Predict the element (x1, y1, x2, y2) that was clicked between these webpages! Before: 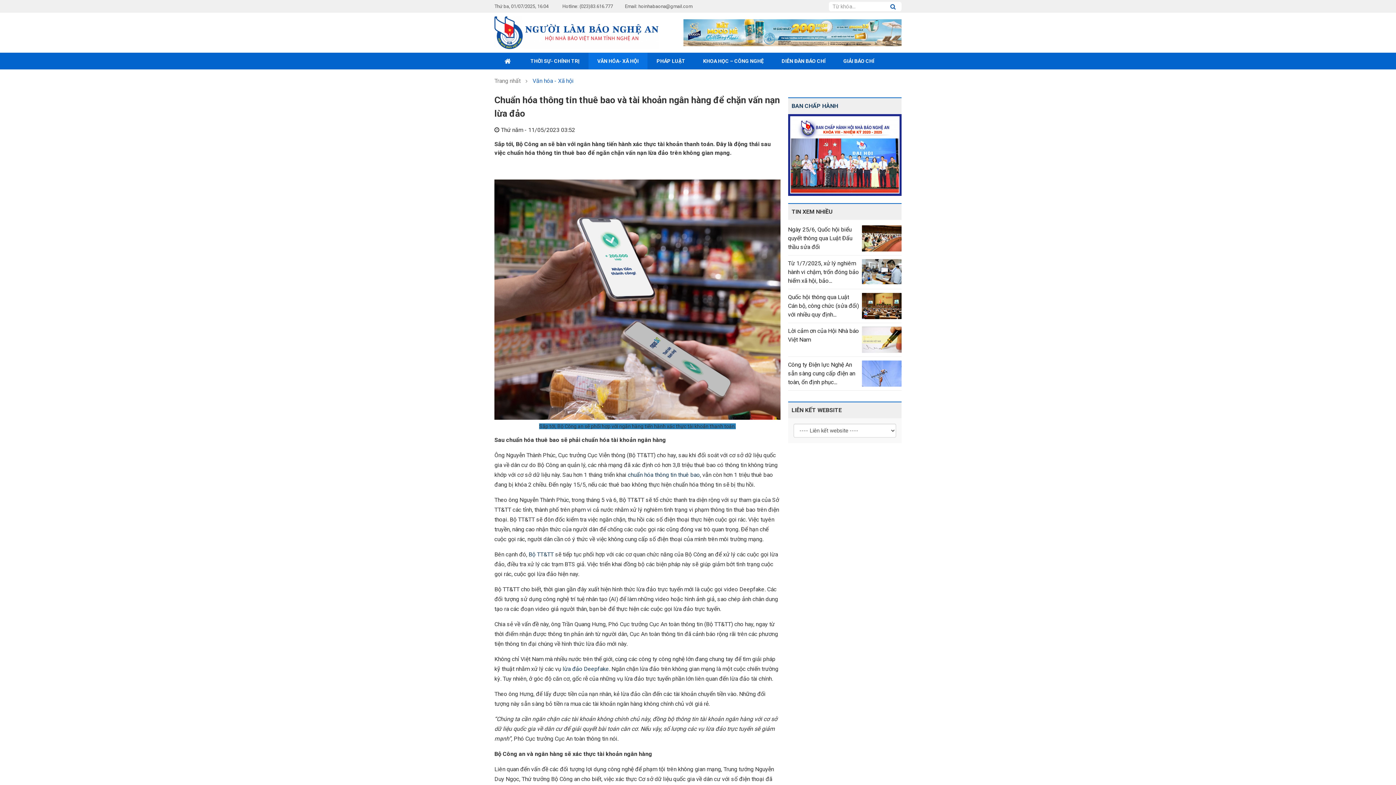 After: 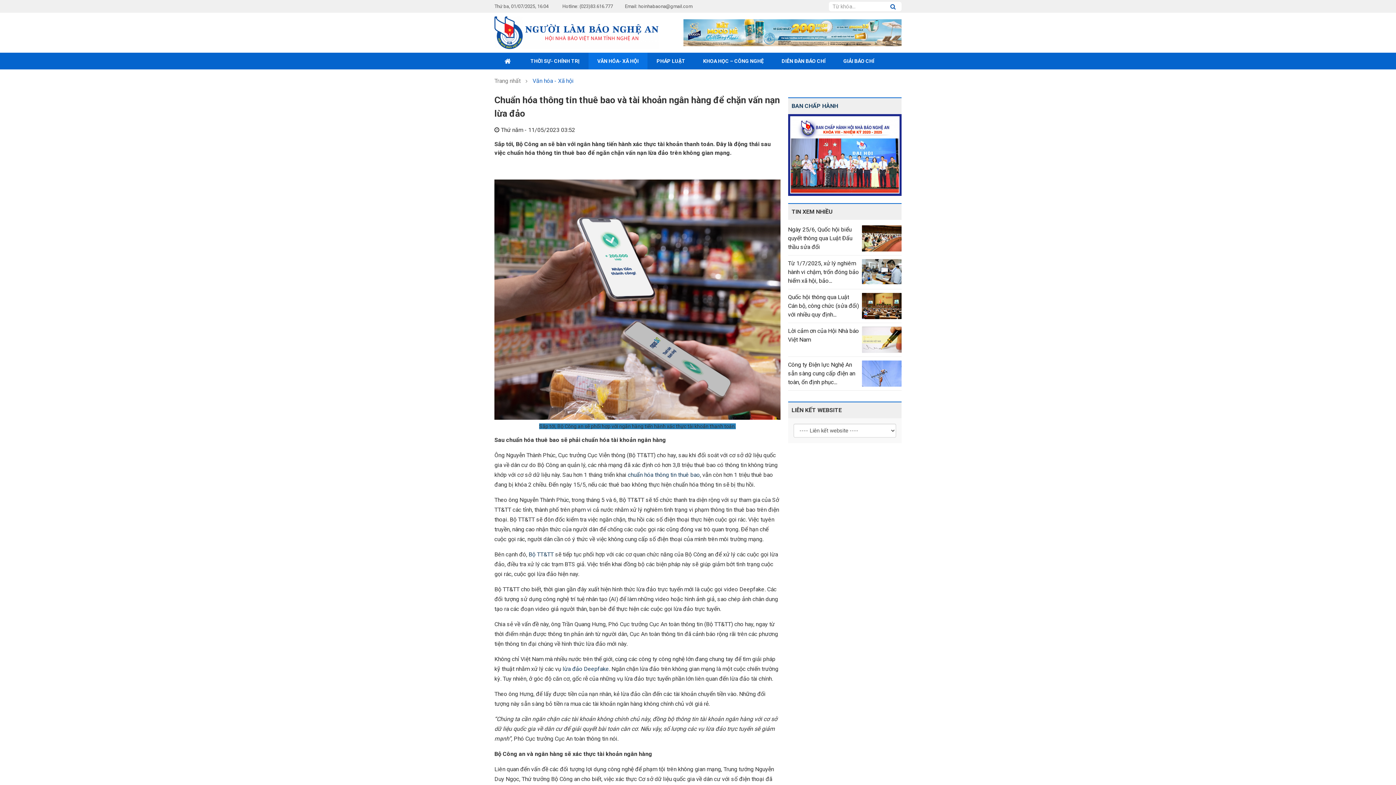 Action: bbox: (638, 3, 692, 9) label: hoinhabaona@gmail.com